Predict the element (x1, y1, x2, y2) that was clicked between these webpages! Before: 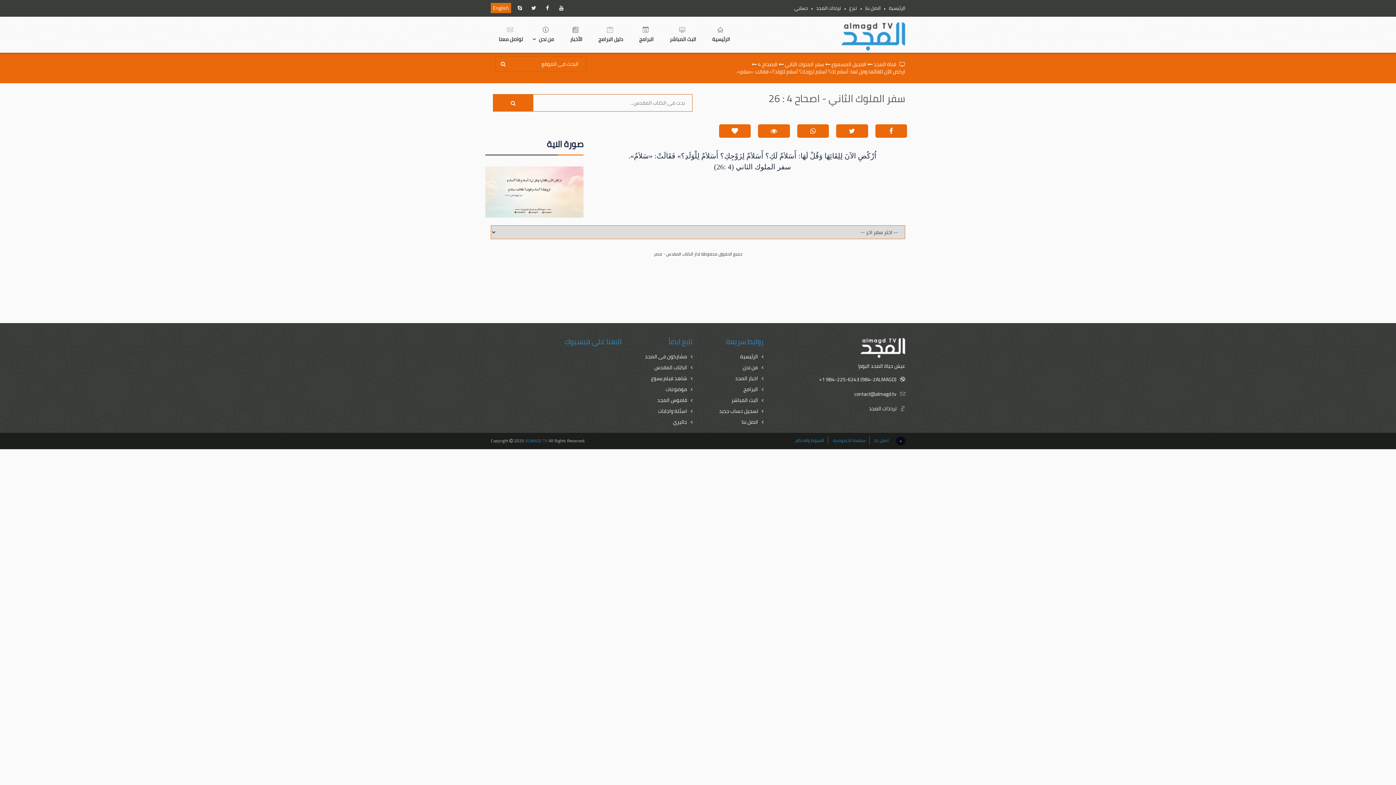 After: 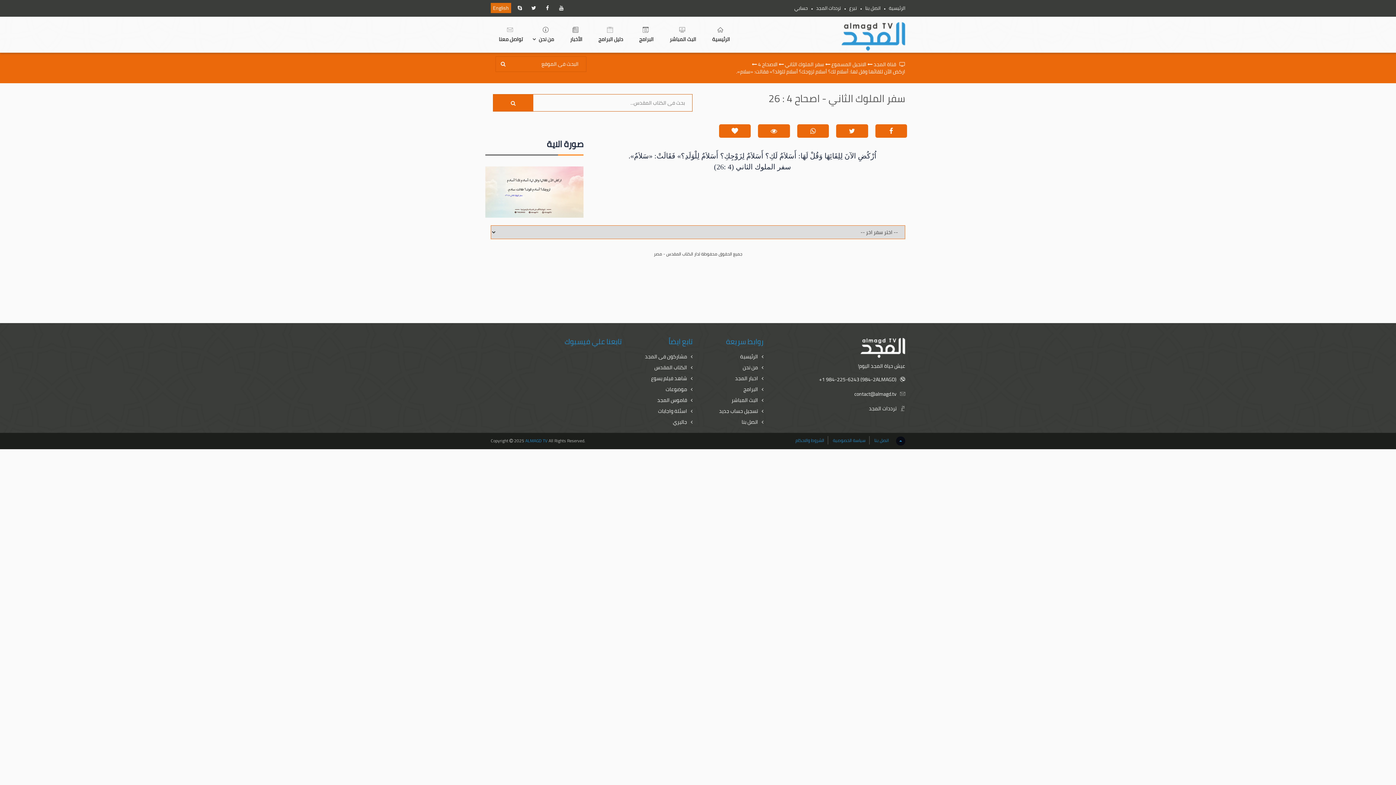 Action: bbox: (736, 68, 905, 75) label: اركض الآن للقائها وقل لها: أسلام لك؟ أسلام لزوجك؟ أسلام للولد؟» فقالت: «سلام».